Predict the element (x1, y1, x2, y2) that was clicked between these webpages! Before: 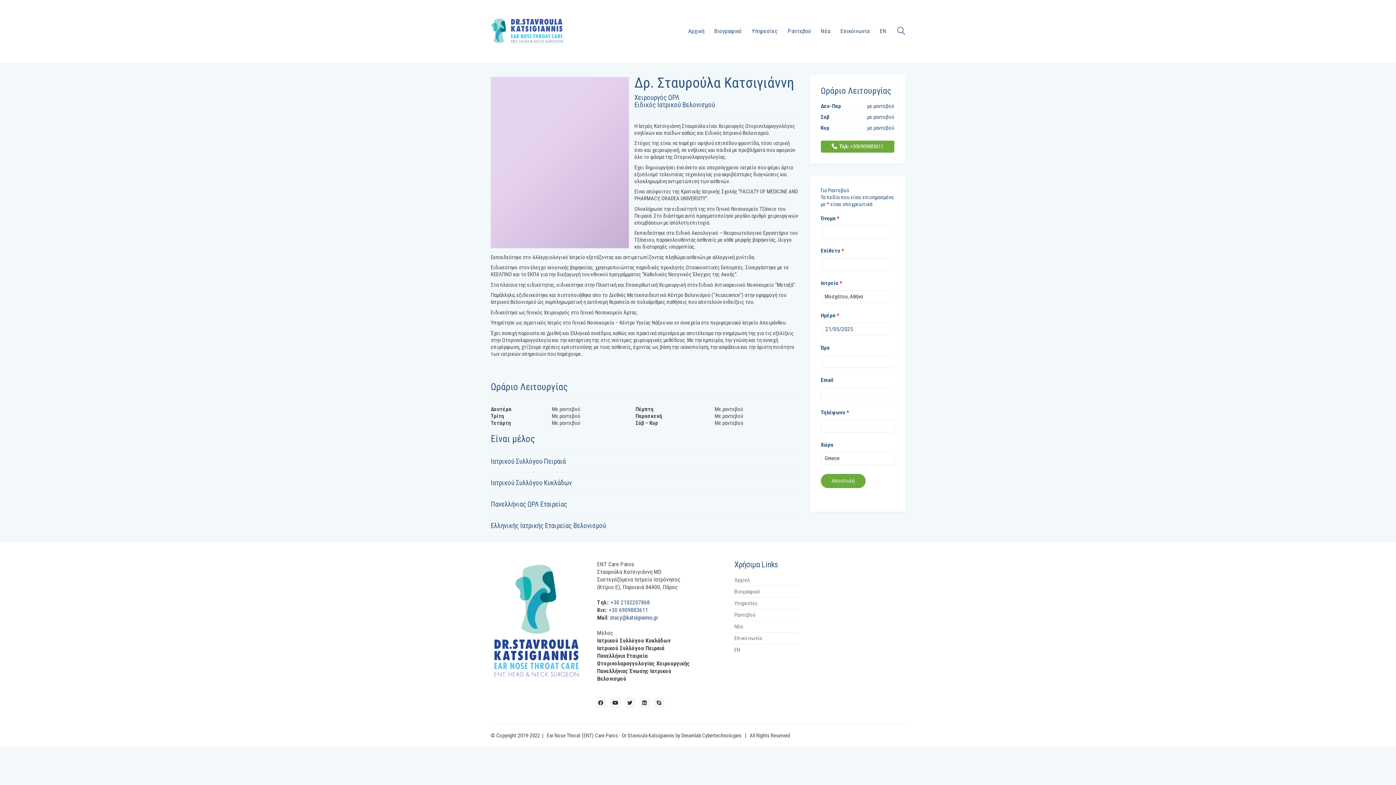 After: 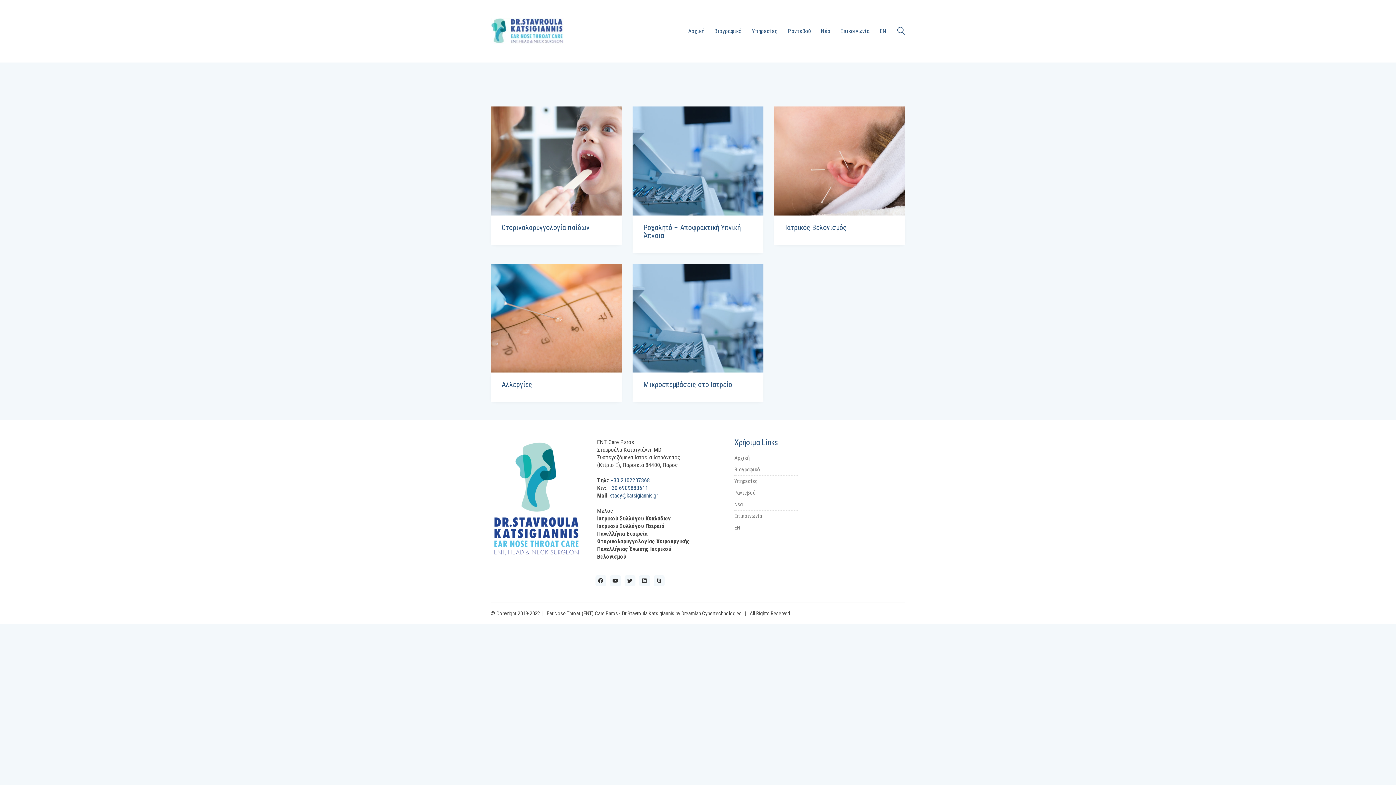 Action: label: Υπηρεσίες bbox: (734, 600, 757, 607)